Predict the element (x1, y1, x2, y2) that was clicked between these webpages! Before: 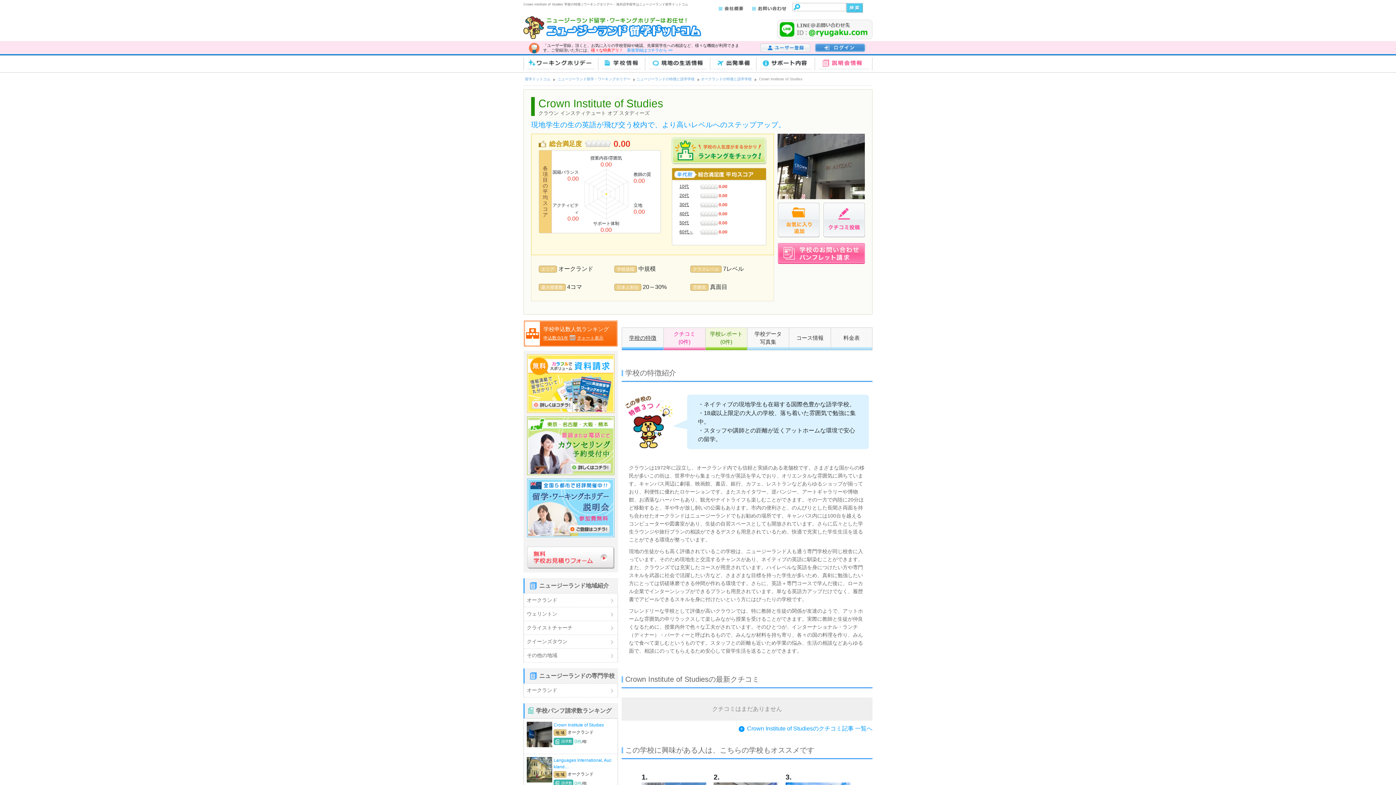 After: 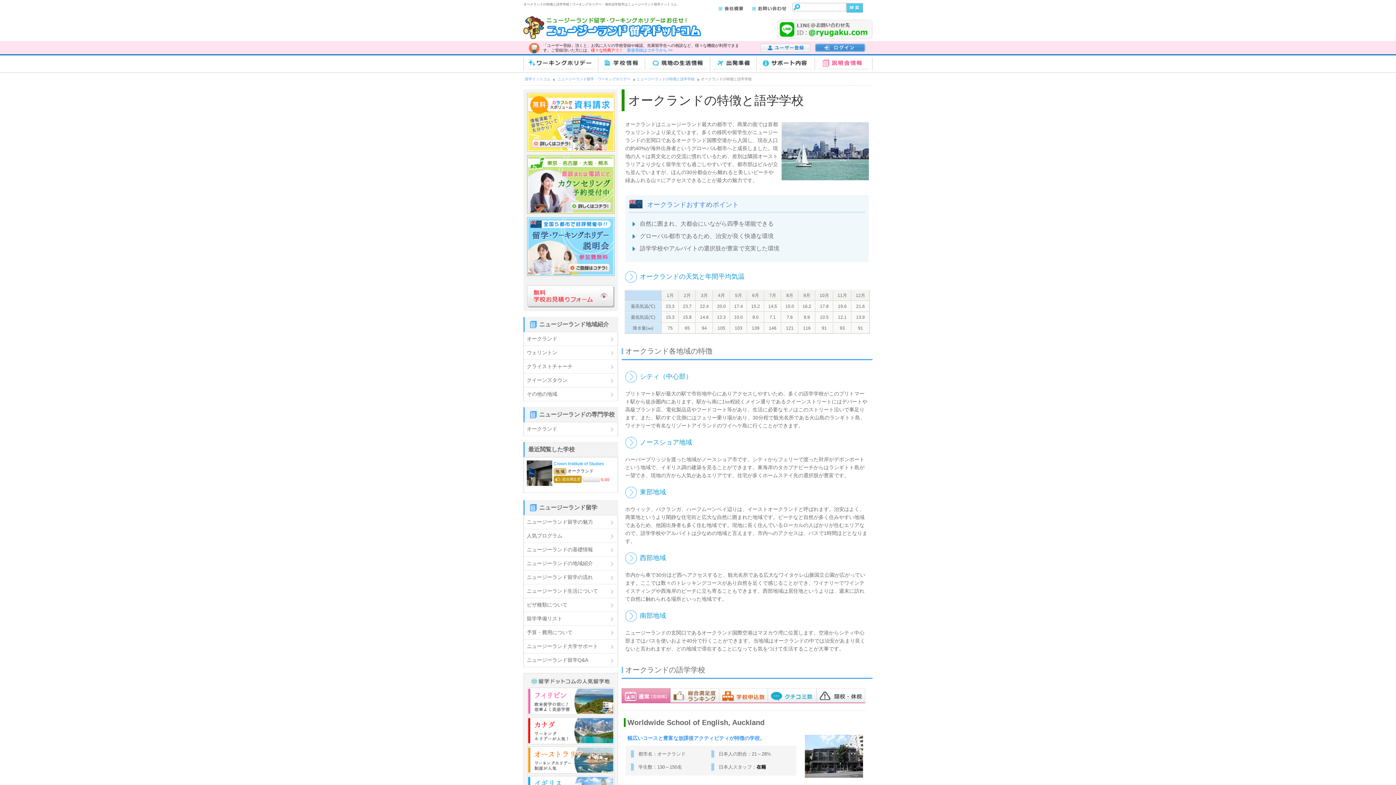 Action: bbox: (701, 77, 752, 81) label: オークランドの特徴と語学学校